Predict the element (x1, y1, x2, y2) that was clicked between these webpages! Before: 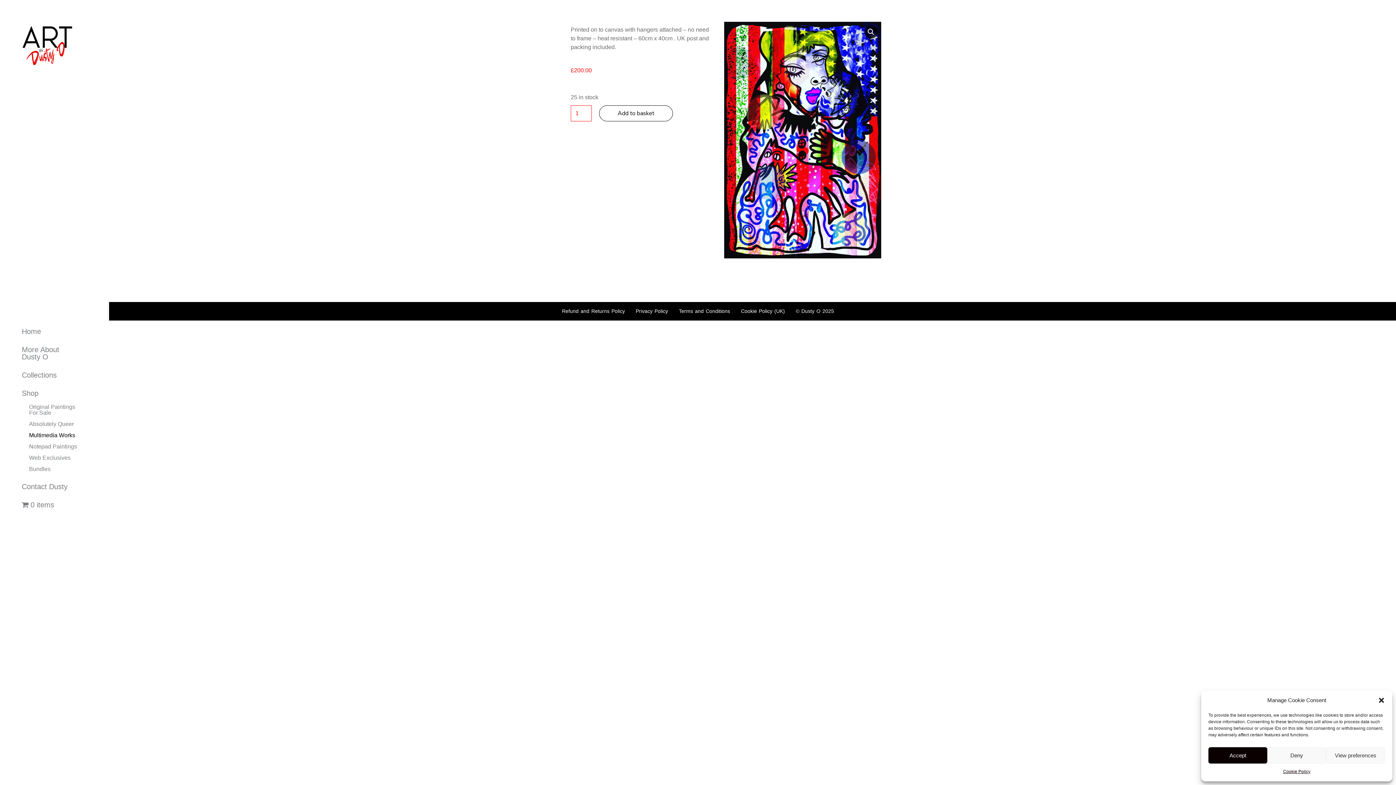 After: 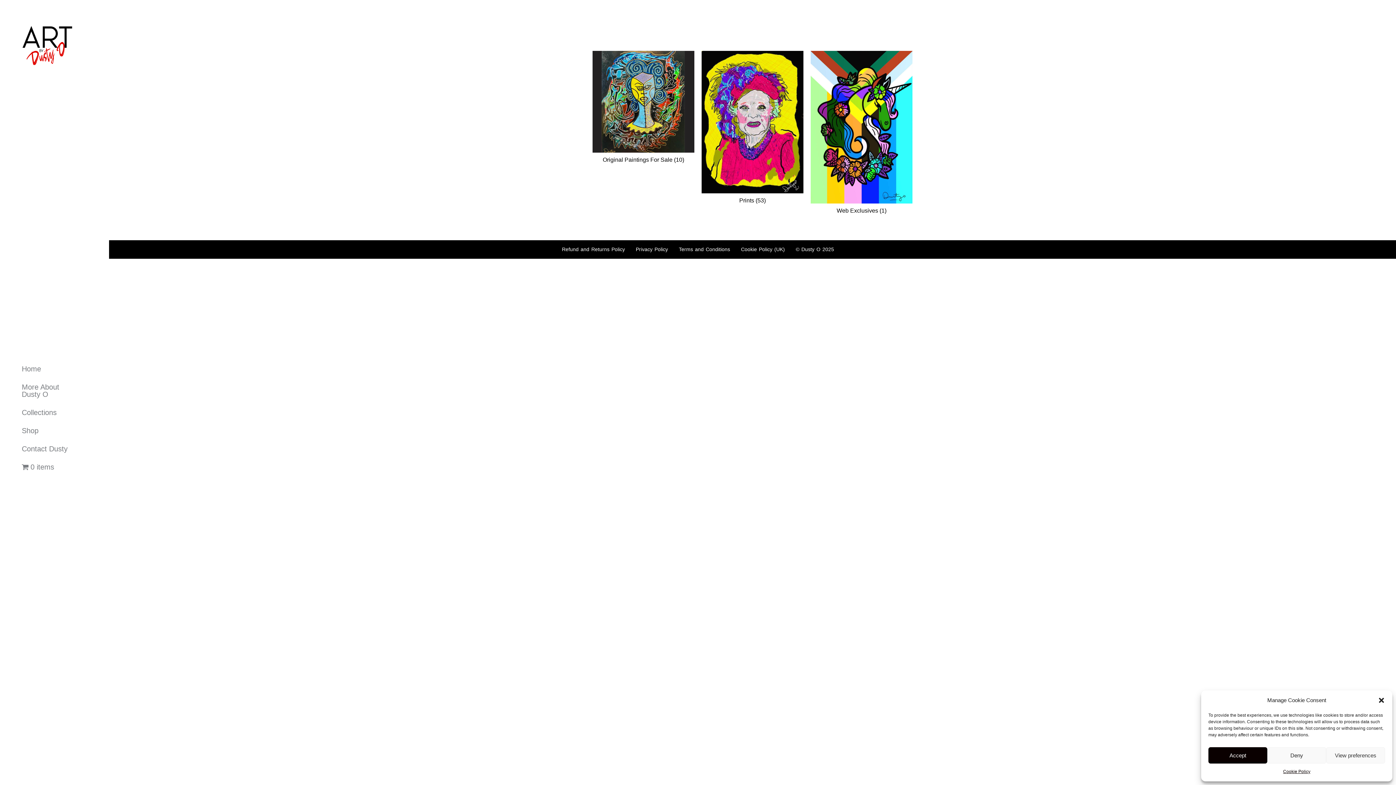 Action: bbox: (21, 501, 87, 508) label: 0 items